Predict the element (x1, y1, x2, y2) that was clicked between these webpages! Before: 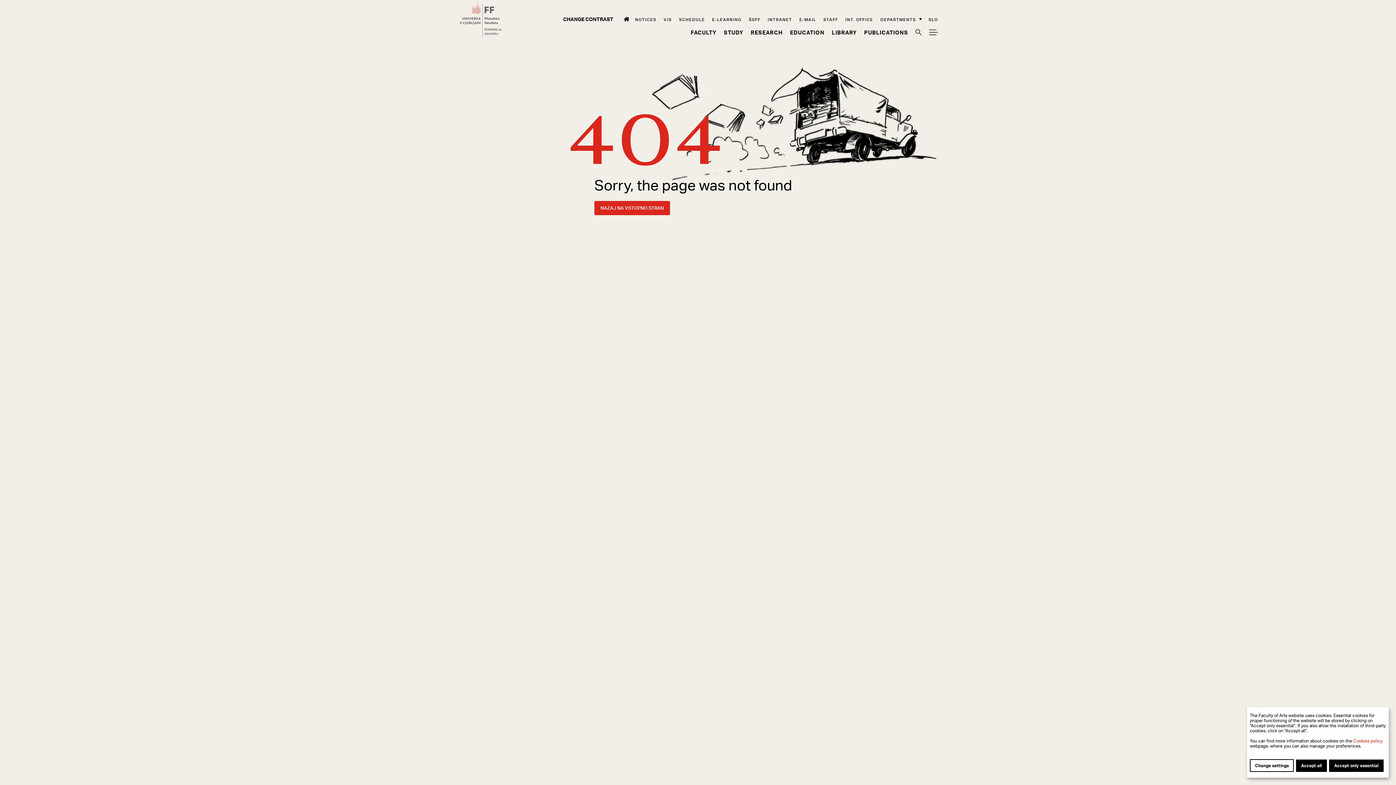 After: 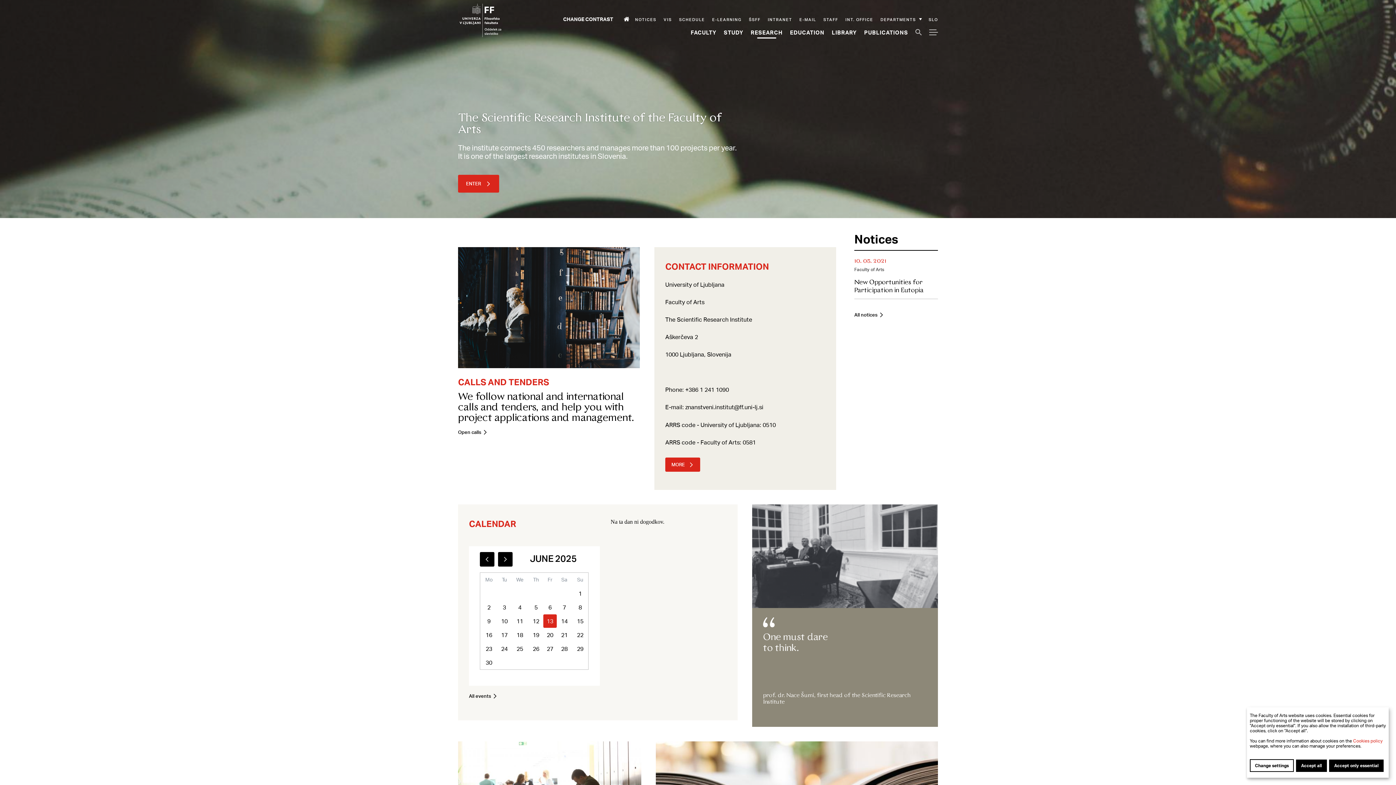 Action: bbox: (750, 28, 782, 35) label: Research